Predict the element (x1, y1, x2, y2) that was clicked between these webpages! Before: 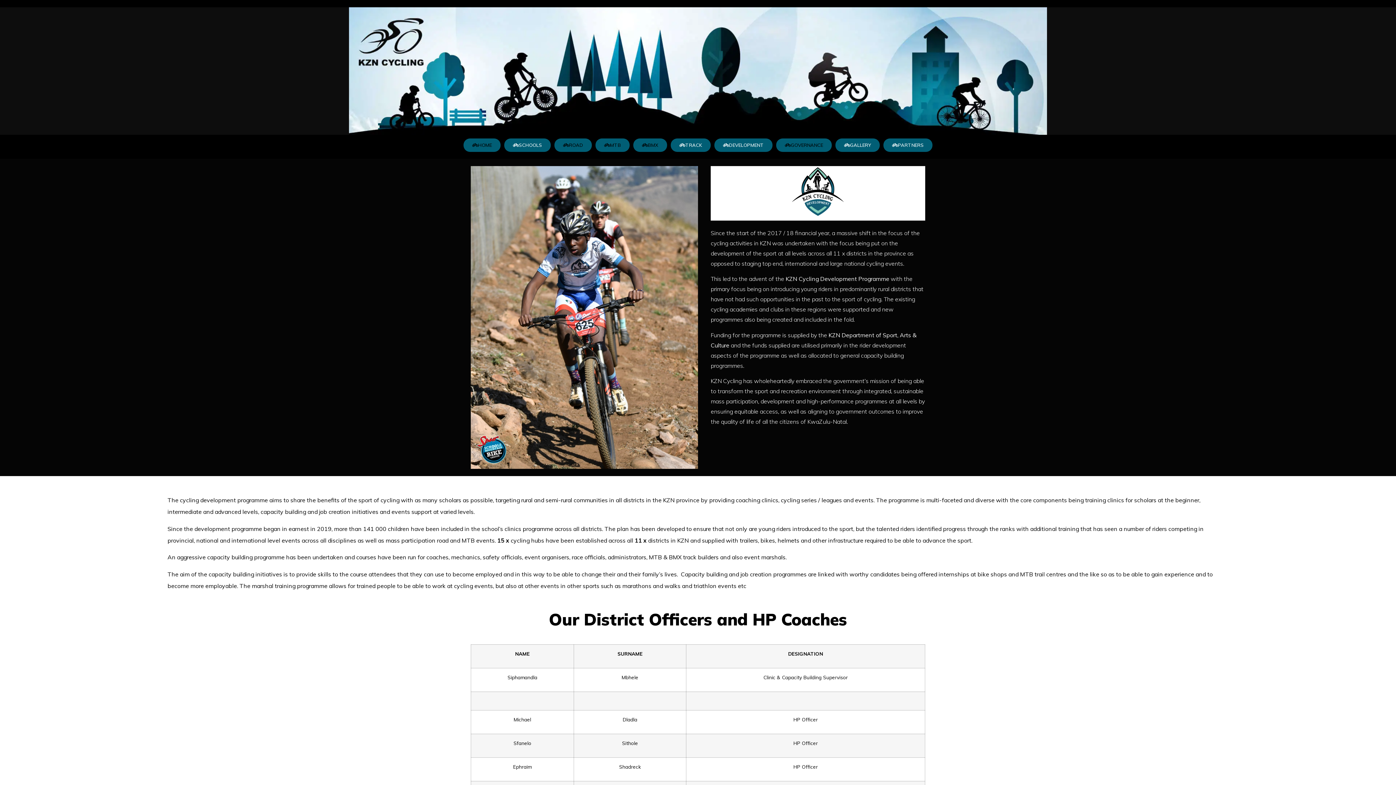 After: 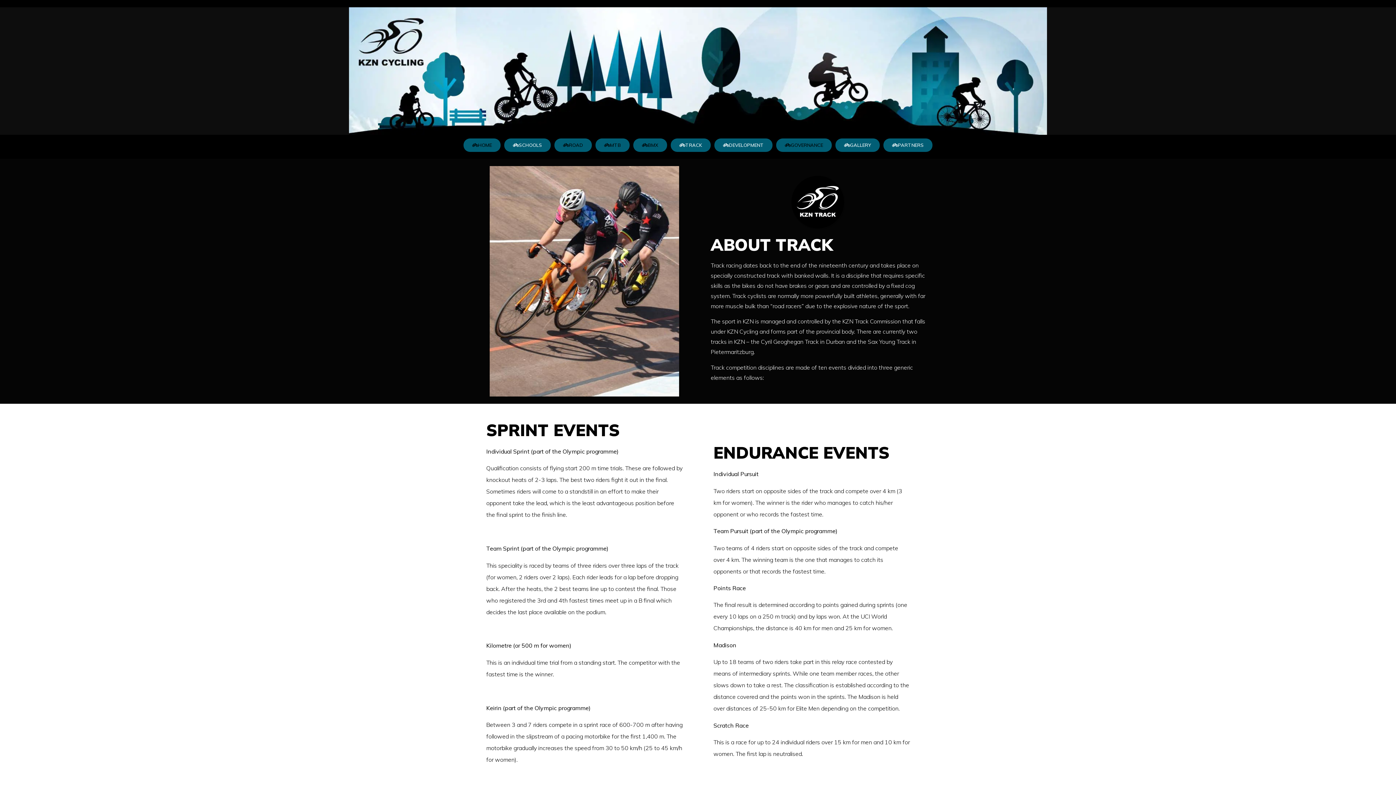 Action: label: TRACK bbox: (670, 138, 710, 152)